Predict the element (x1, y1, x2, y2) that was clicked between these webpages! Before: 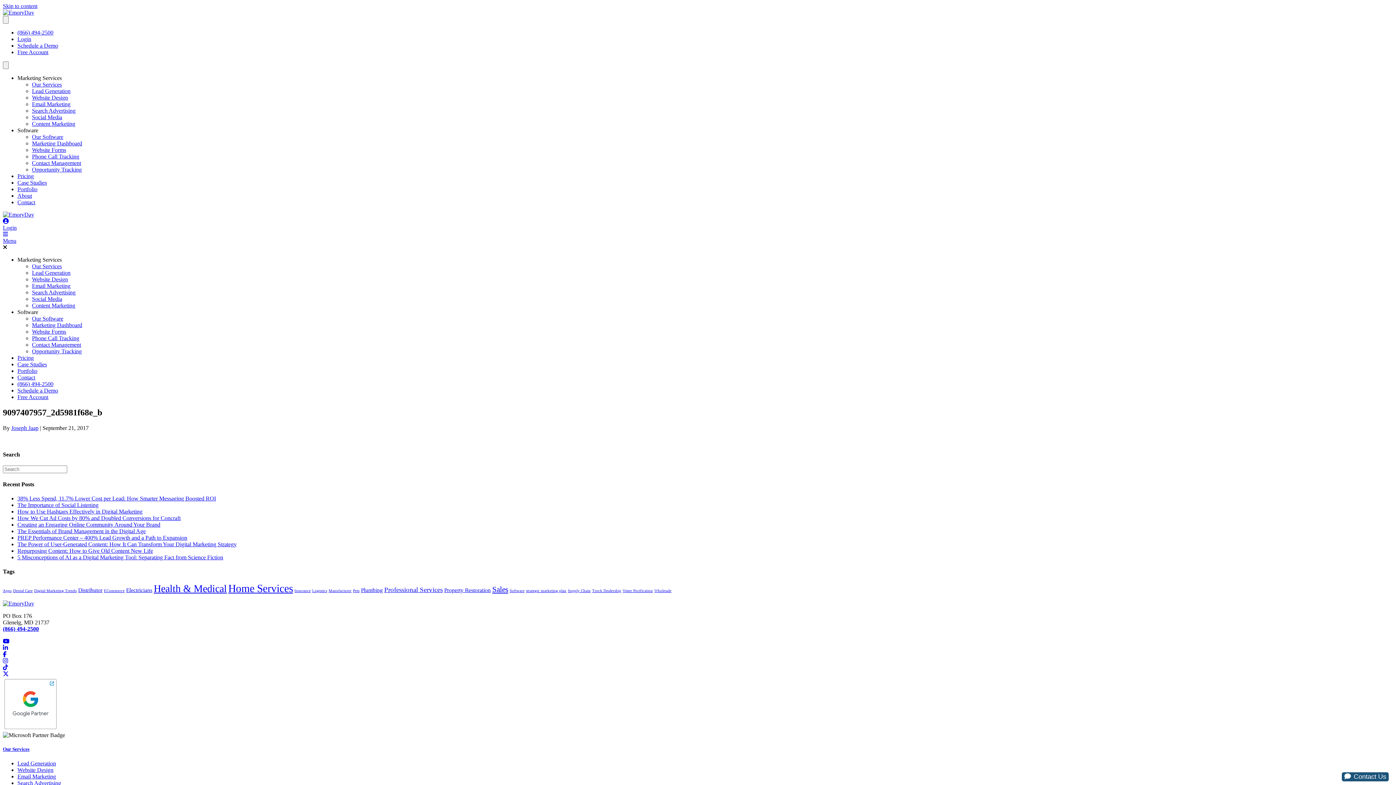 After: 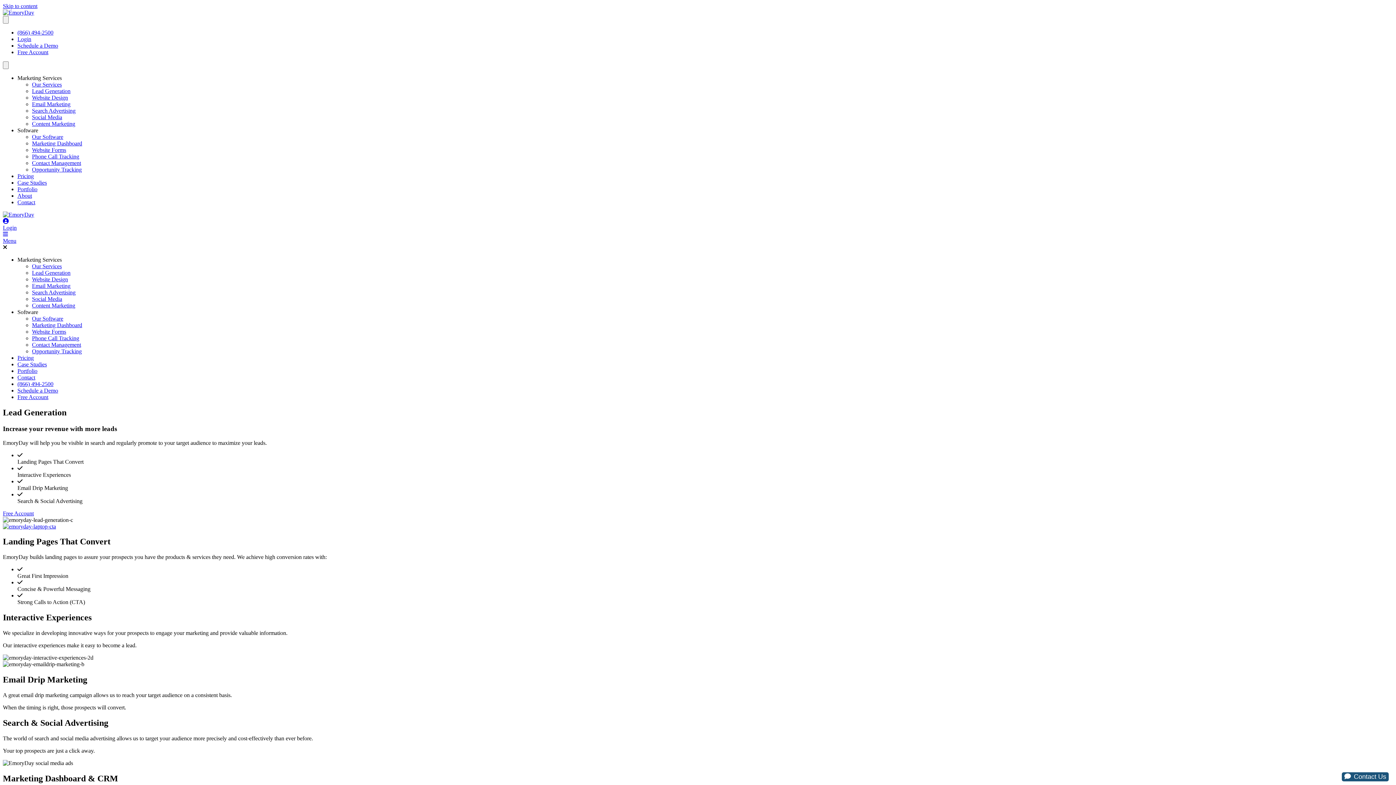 Action: label: Lead Generation bbox: (32, 88, 70, 94)